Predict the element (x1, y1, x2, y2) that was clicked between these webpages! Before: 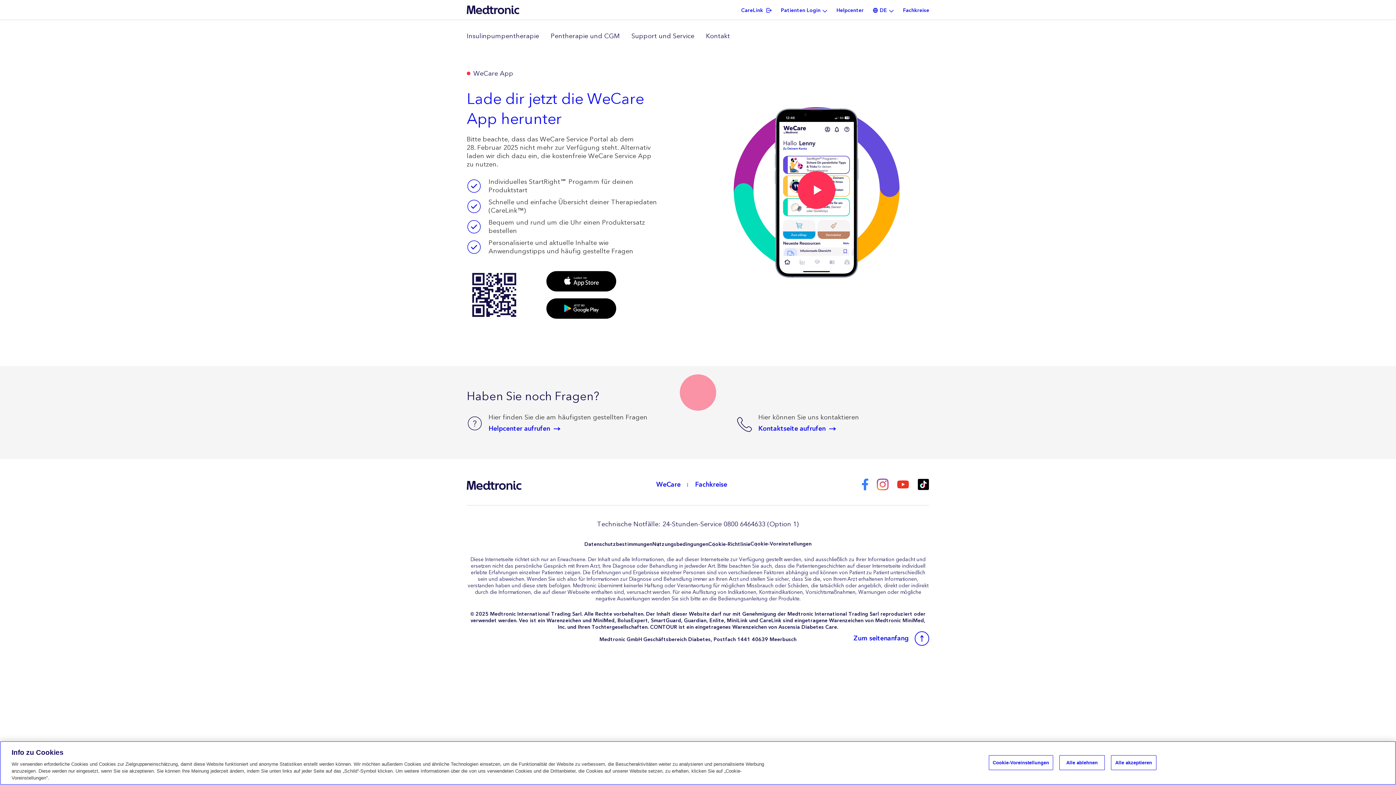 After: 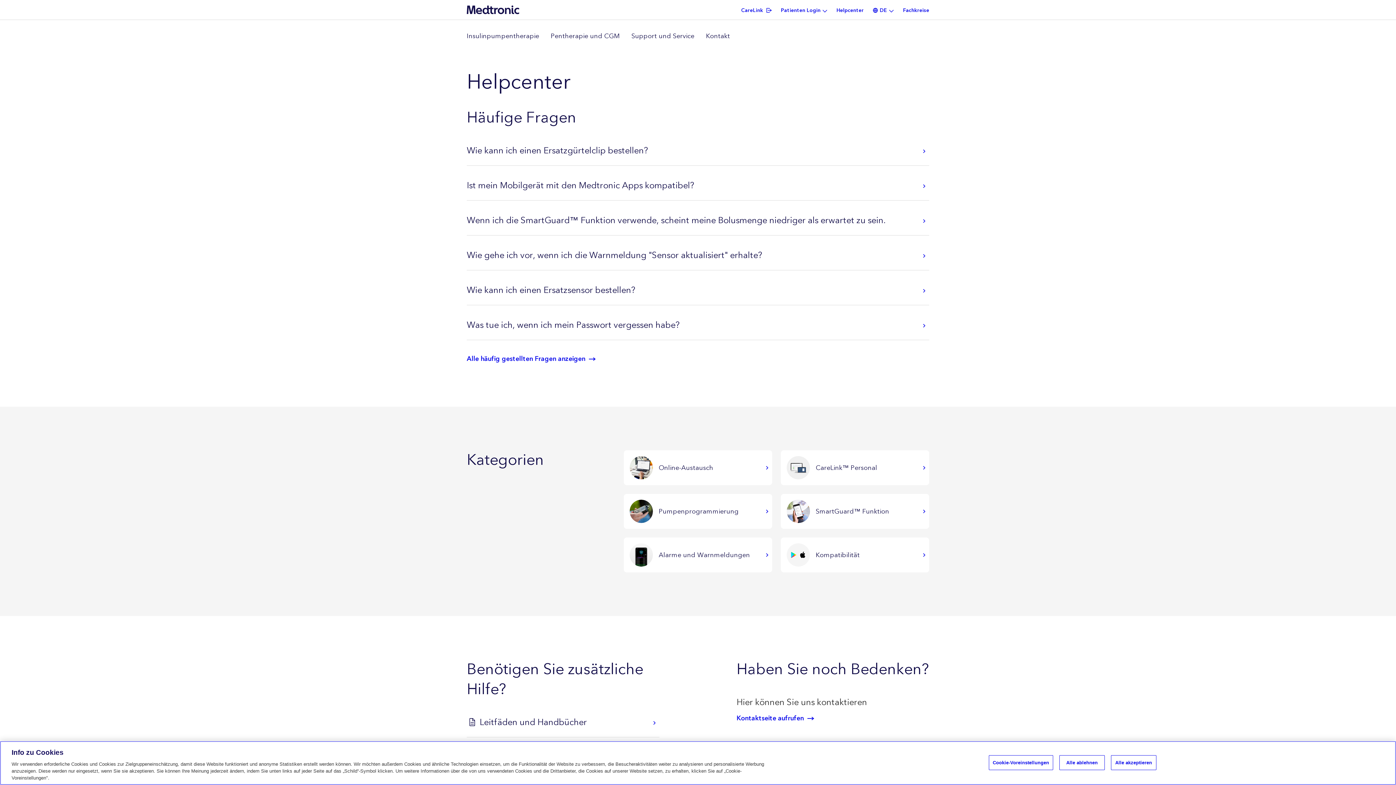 Action: bbox: (488, 424, 647, 433) label: Helpcenter aufrufen